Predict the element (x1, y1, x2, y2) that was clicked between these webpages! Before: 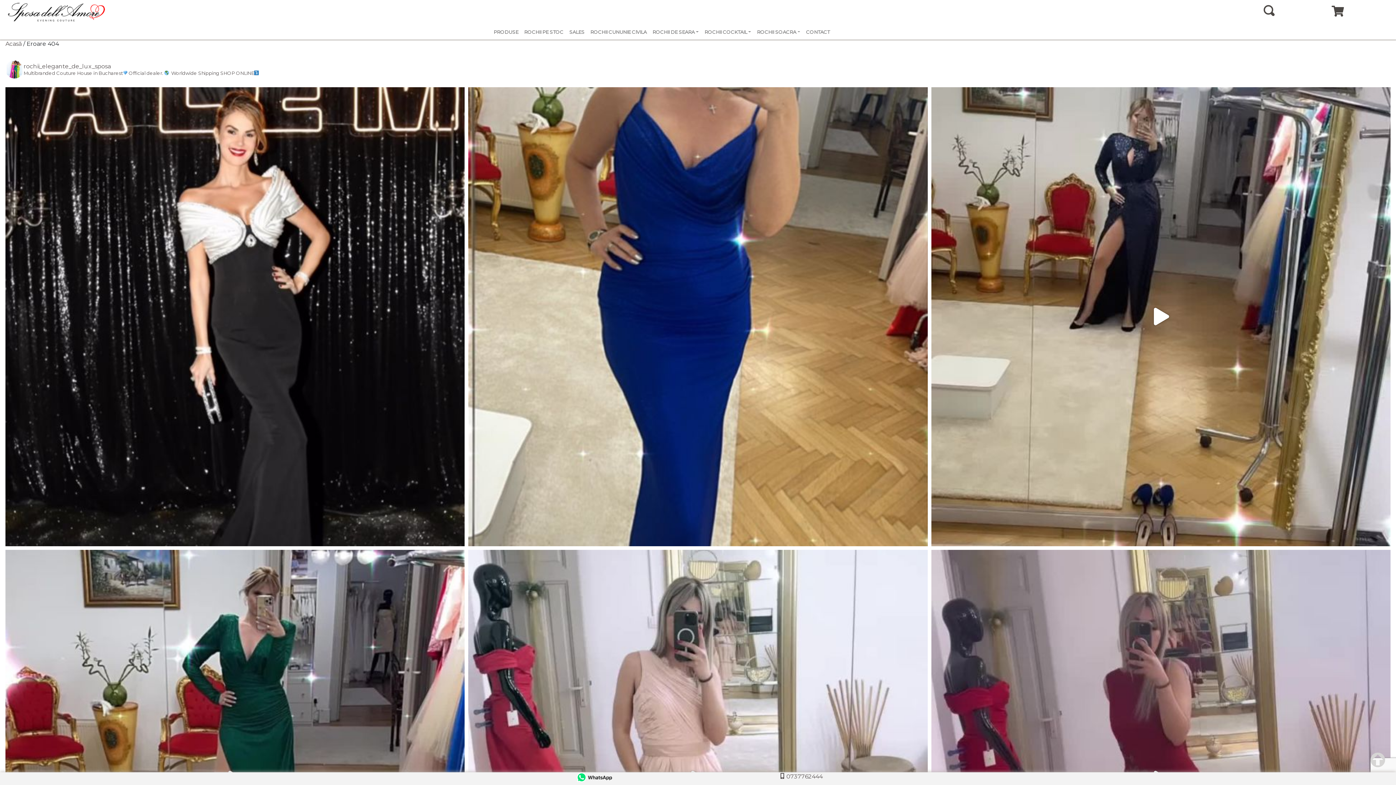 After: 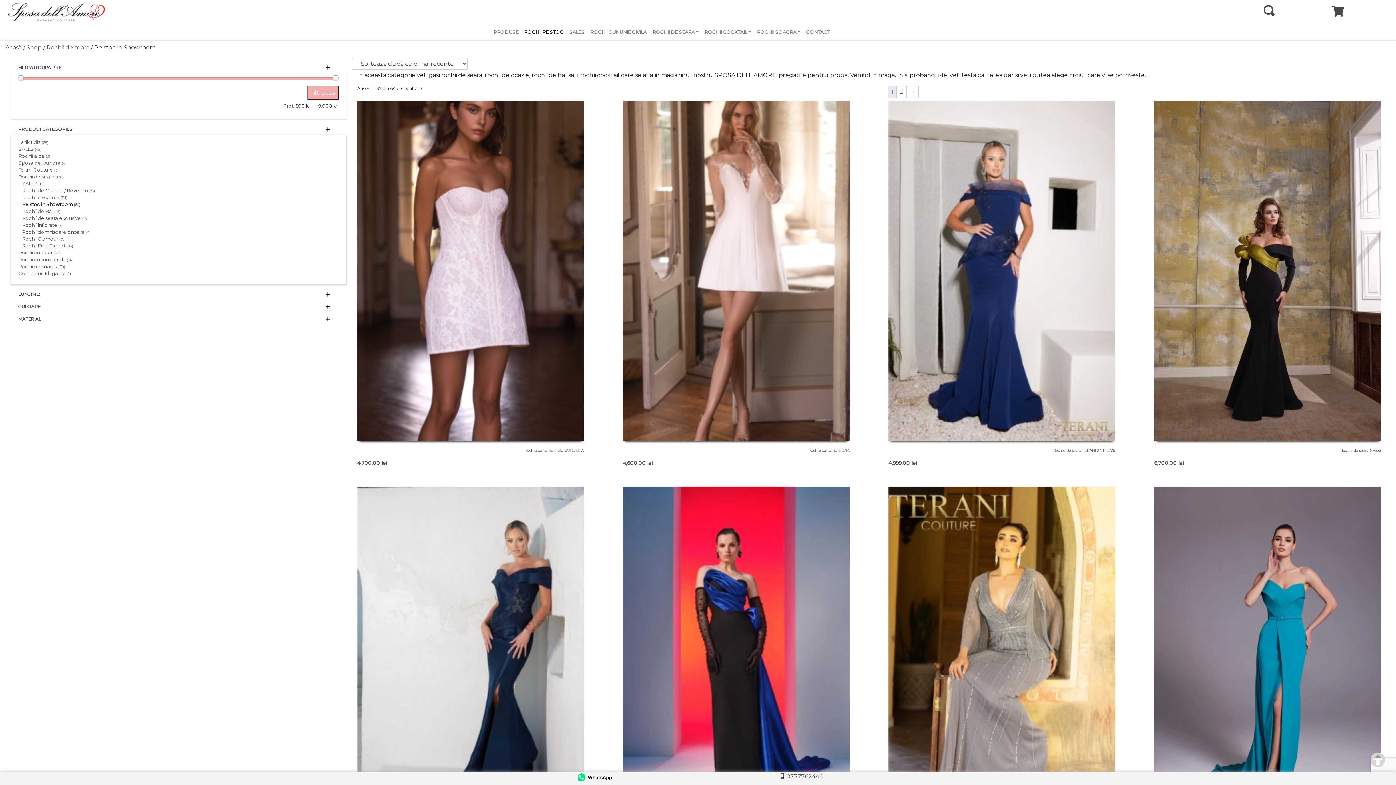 Action: bbox: (521, 23, 566, 39) label: ROCHII PE STOC